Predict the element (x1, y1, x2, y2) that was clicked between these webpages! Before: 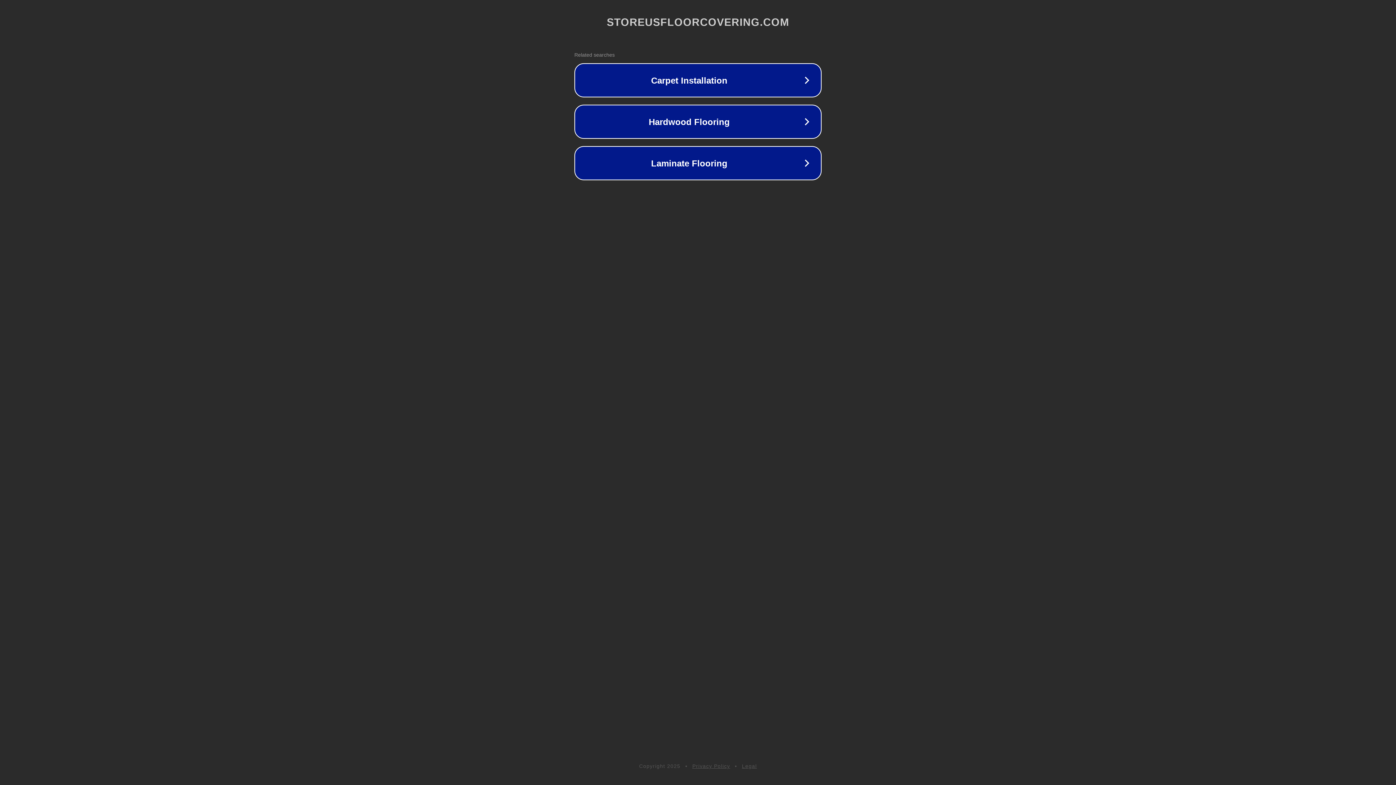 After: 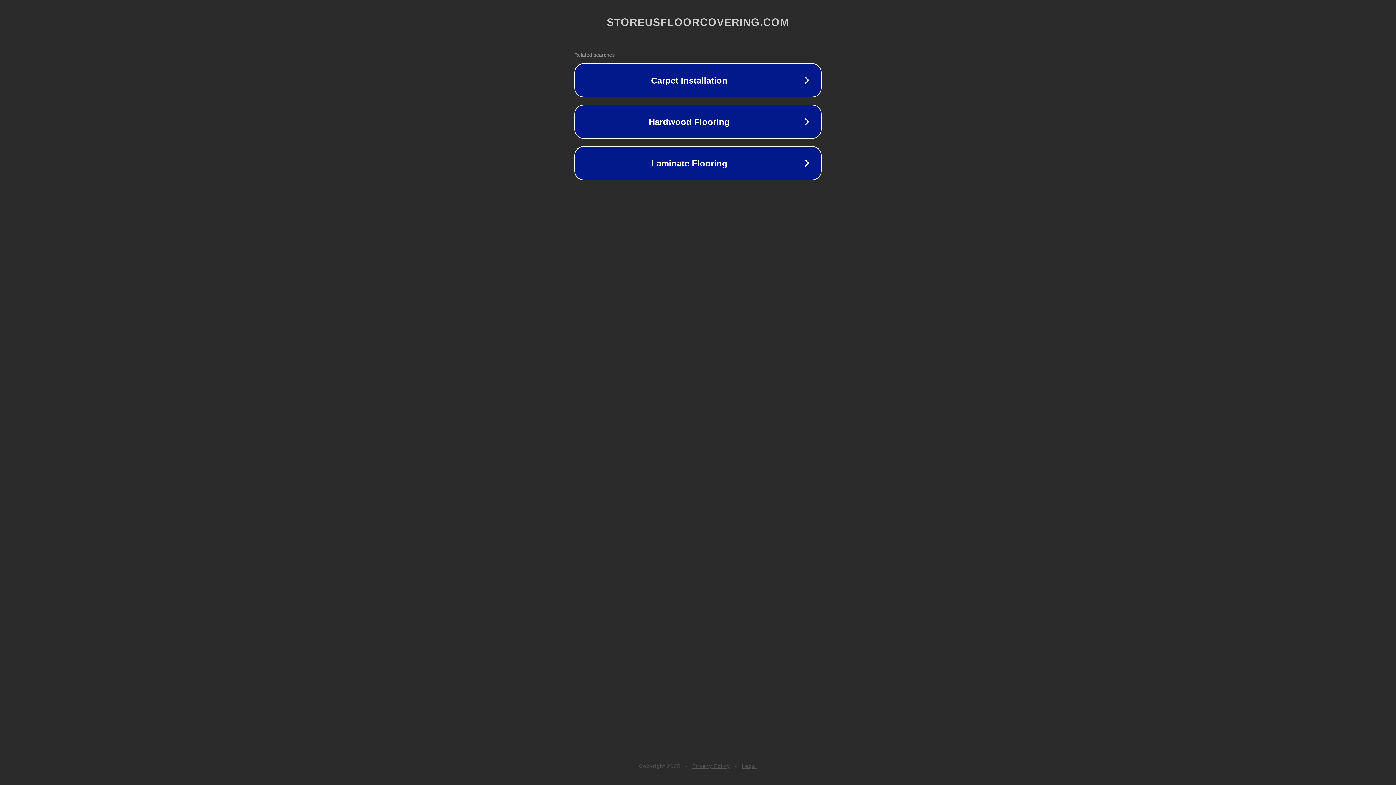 Action: bbox: (742, 763, 757, 769) label: Legal